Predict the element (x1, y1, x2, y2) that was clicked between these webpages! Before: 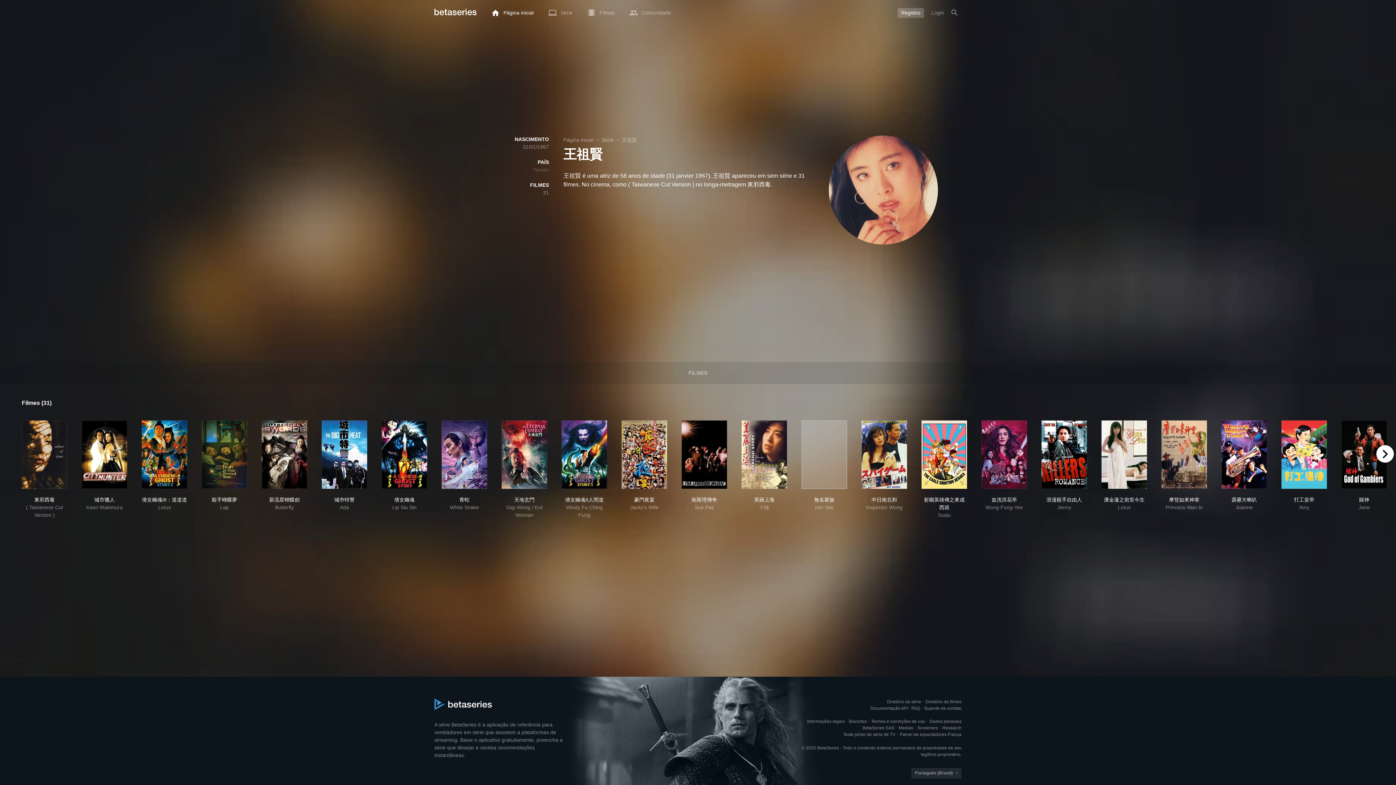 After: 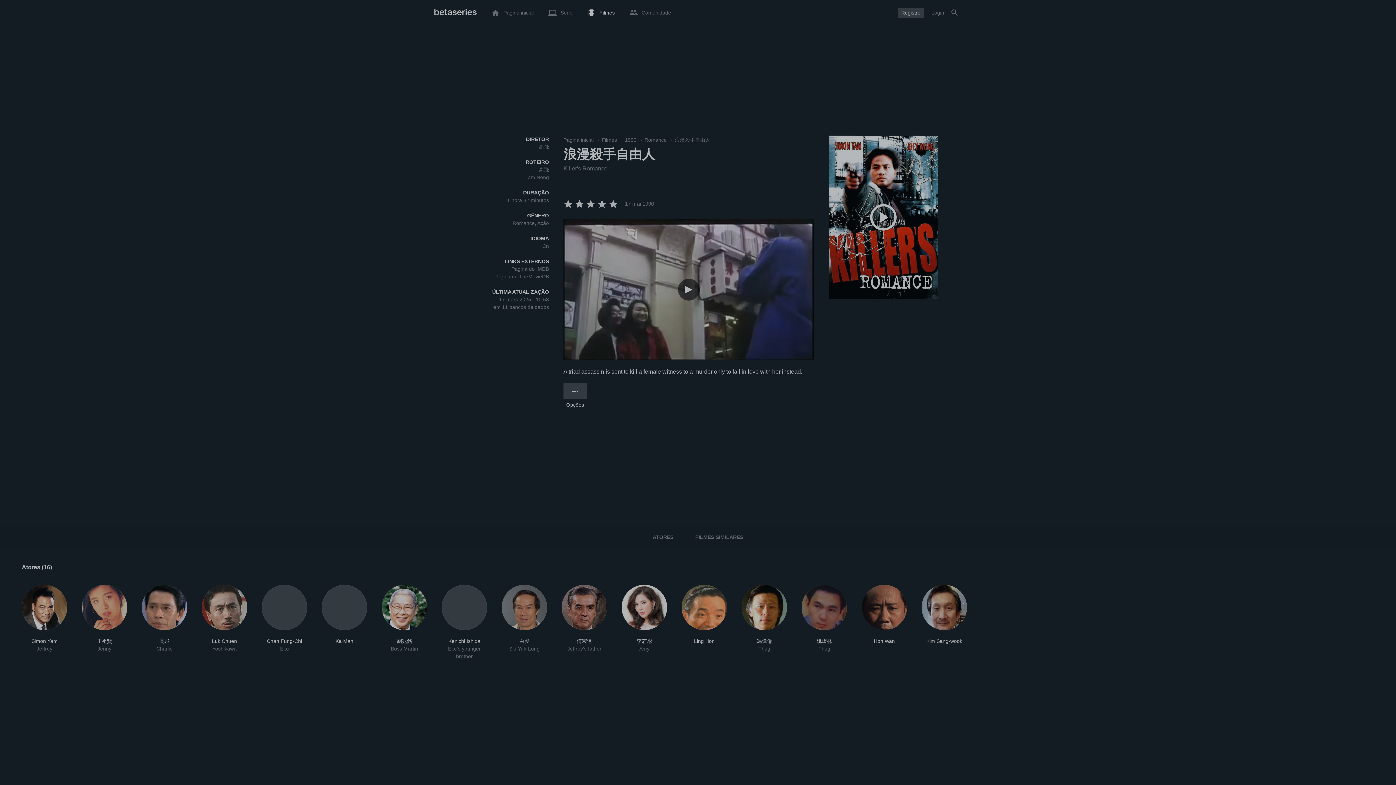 Action: bbox: (1041, 420, 1087, 489) label: 浪漫殺手自由人